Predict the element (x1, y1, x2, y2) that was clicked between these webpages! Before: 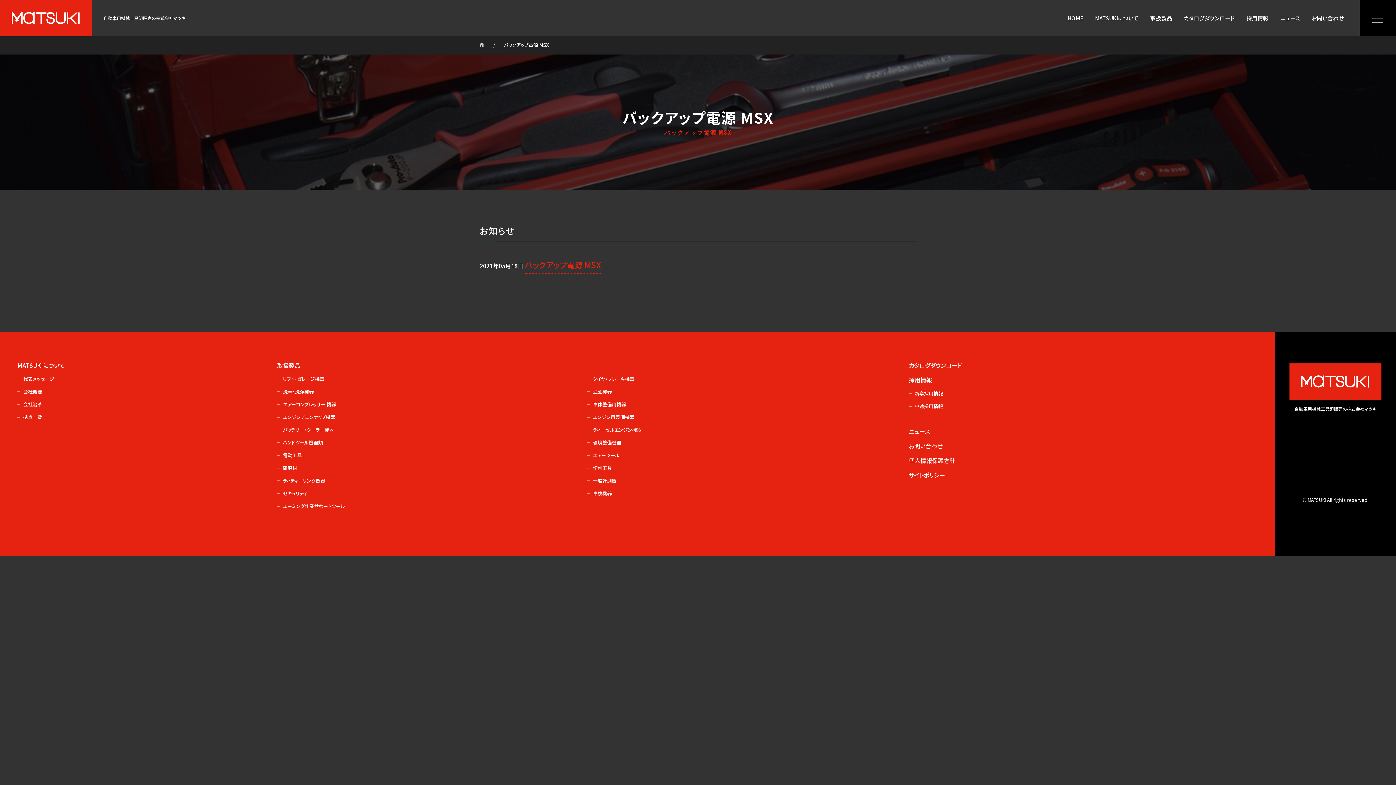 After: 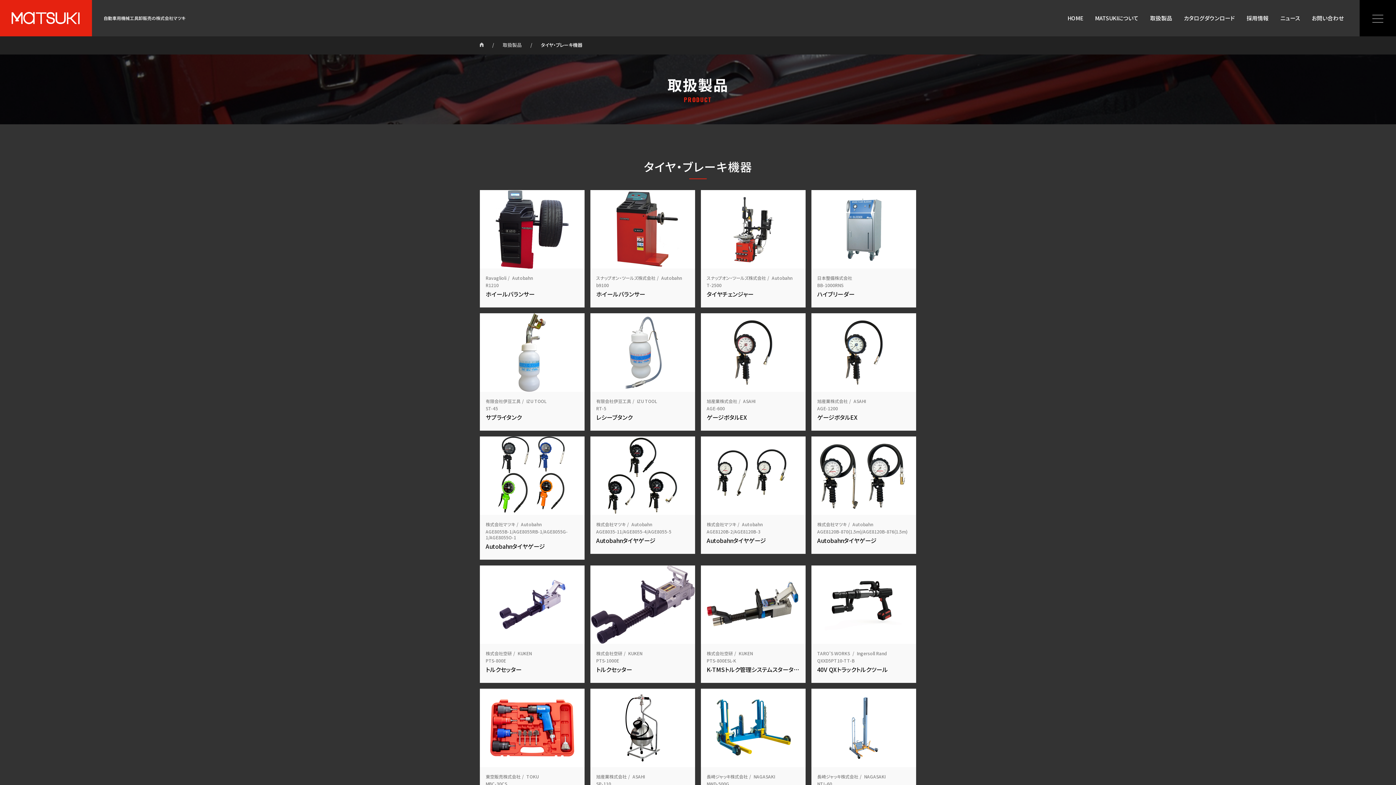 Action: label: タイヤ・ブレーキ機器 bbox: (587, 375, 894, 382)